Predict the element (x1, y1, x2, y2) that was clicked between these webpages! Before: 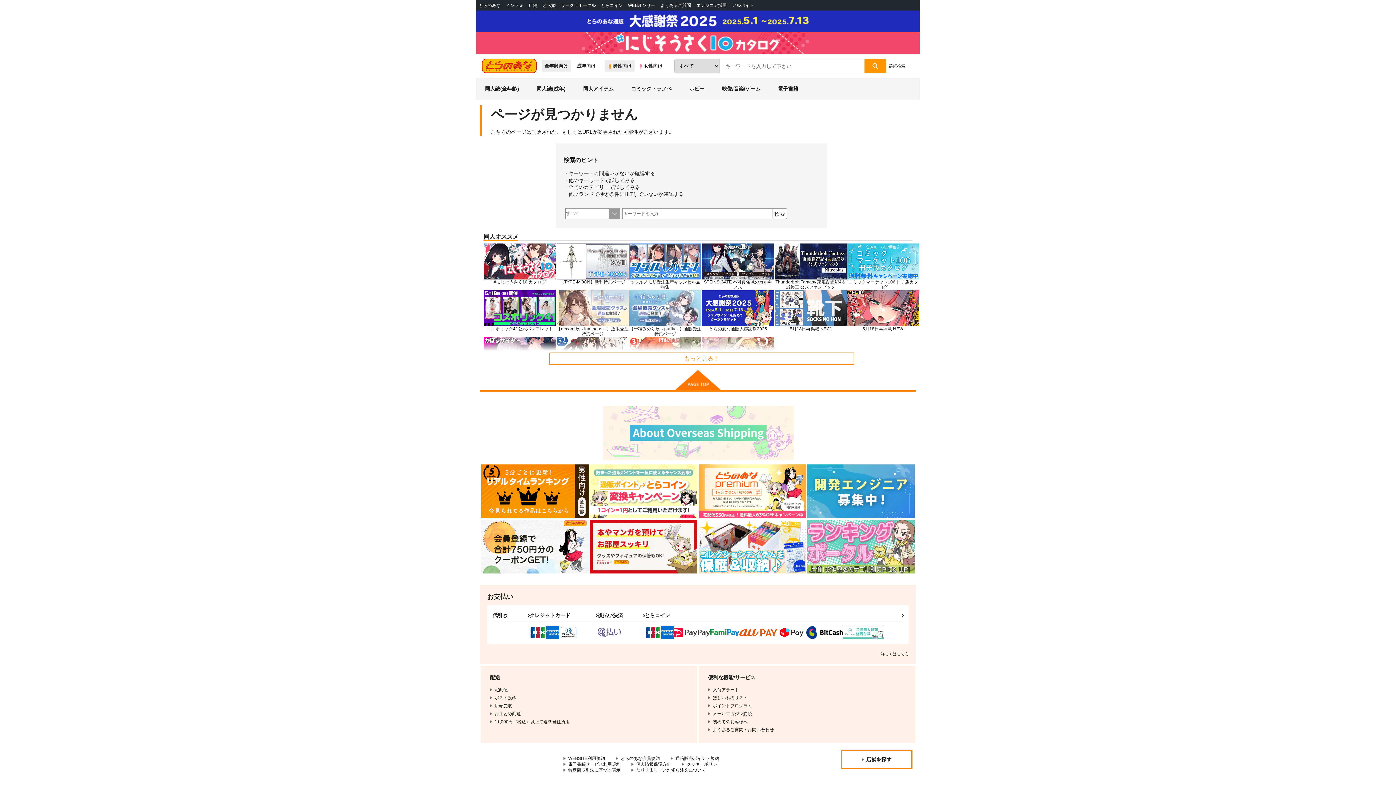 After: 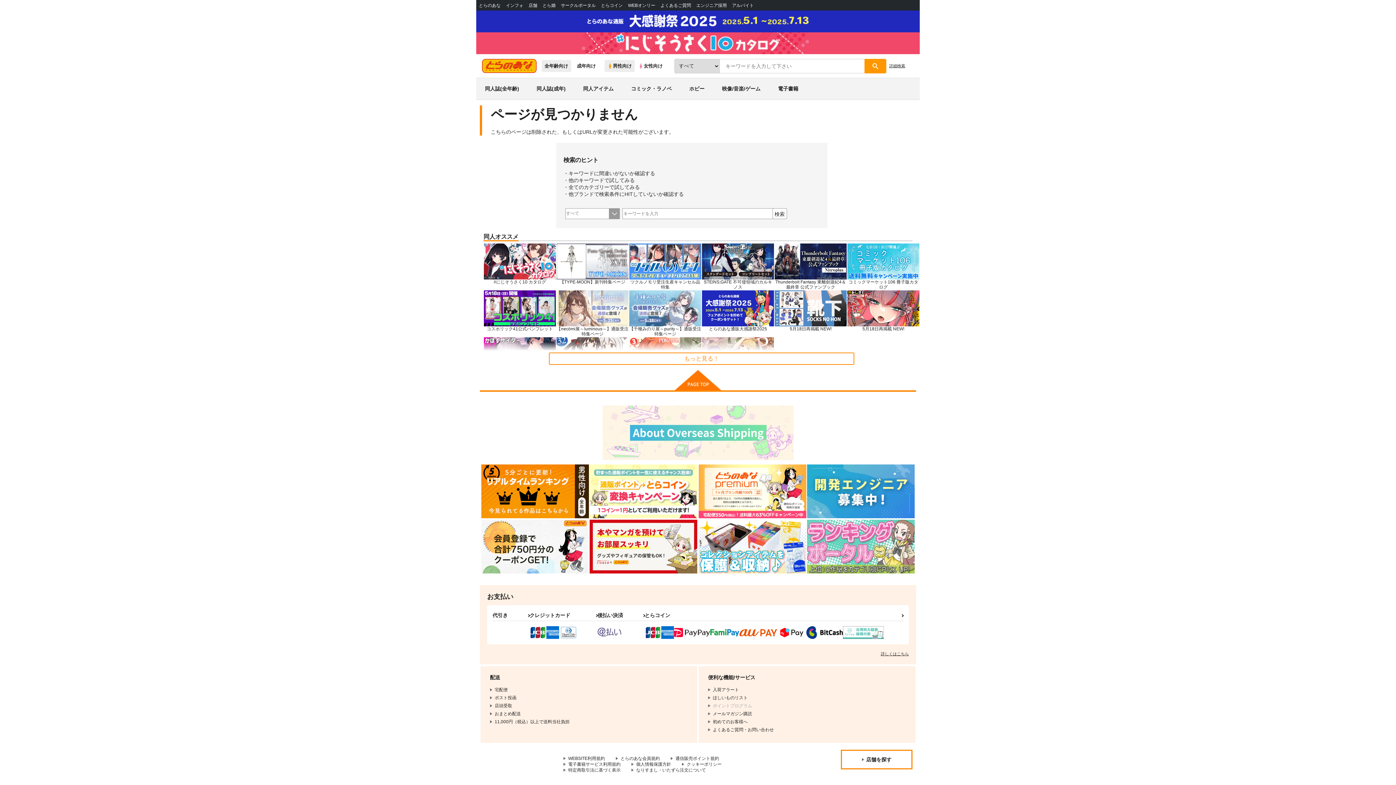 Action: label: ポイントプログラム bbox: (708, 703, 906, 709)